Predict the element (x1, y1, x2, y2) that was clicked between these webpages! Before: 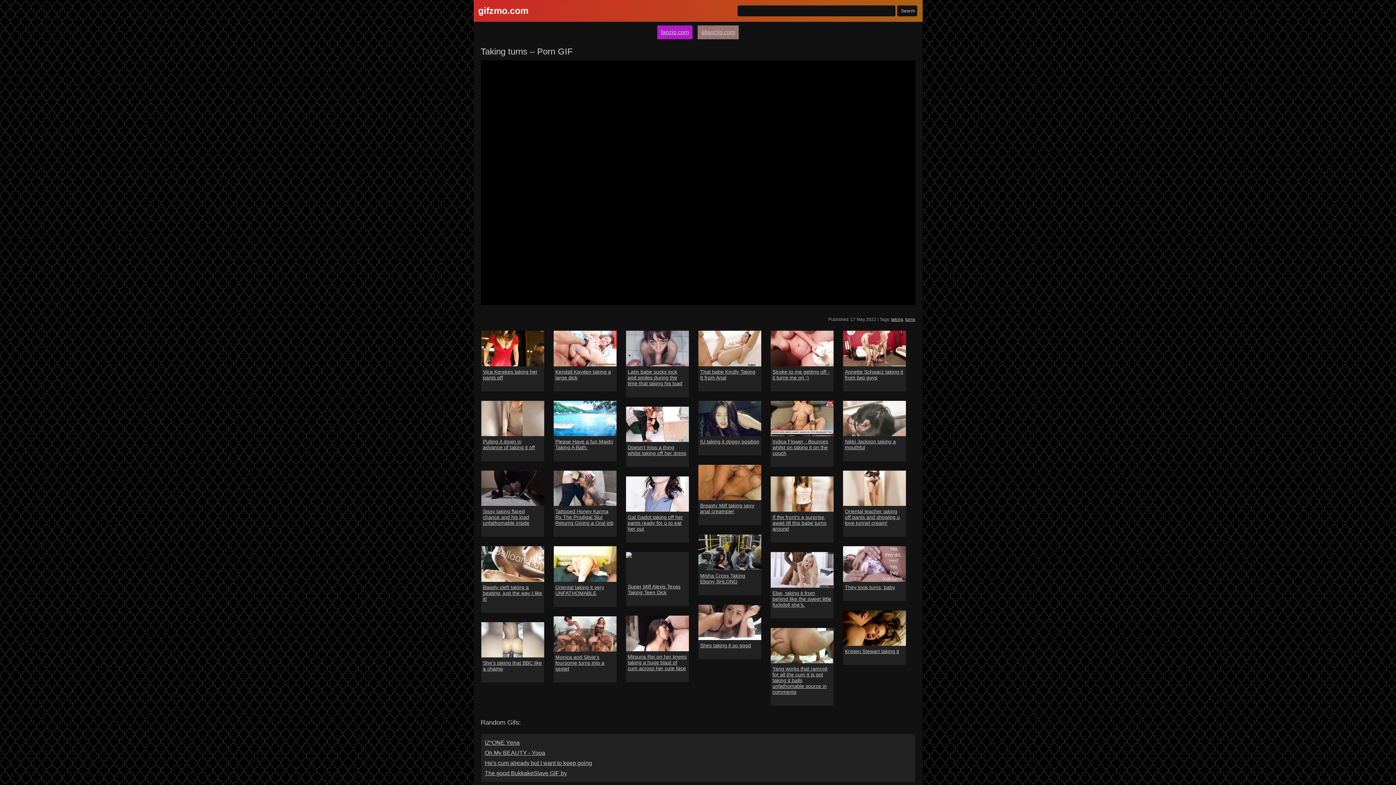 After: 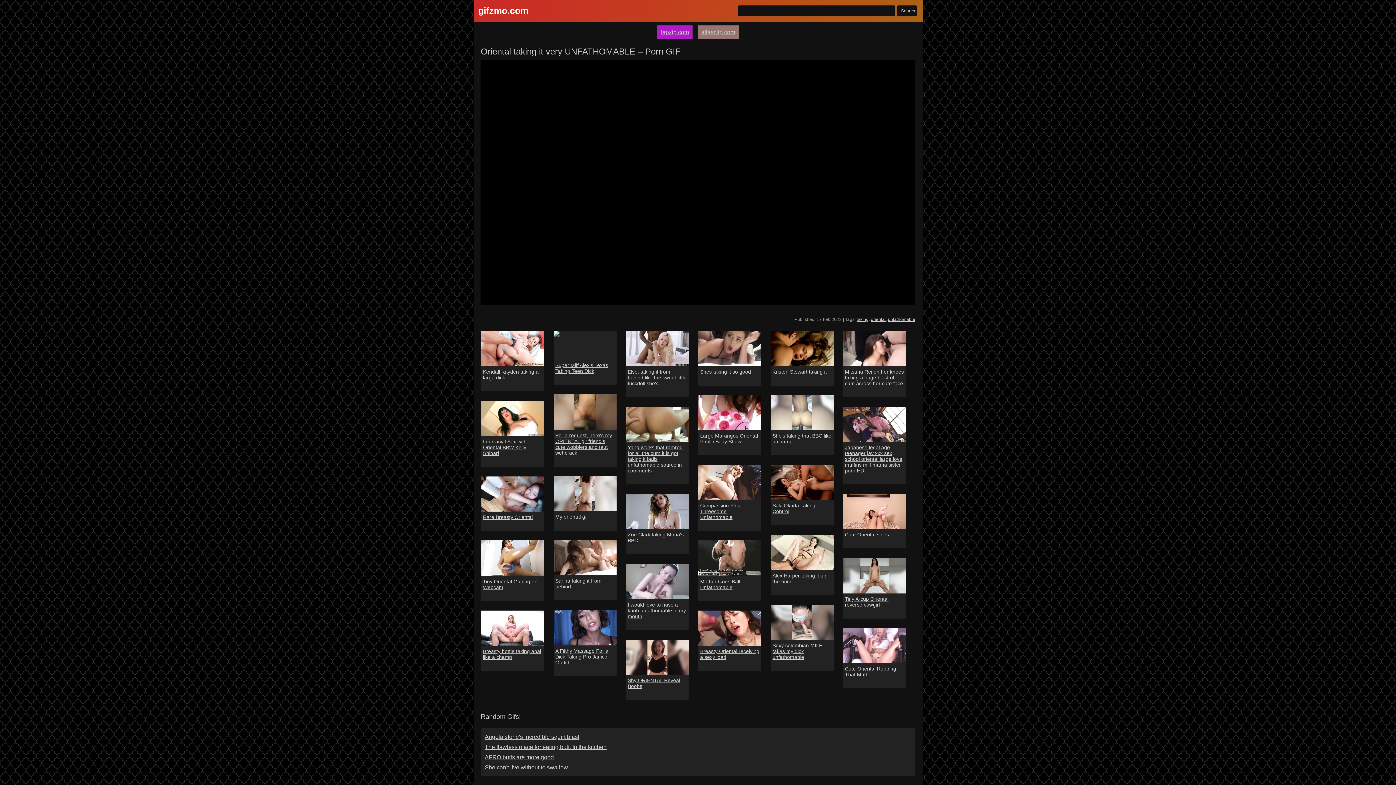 Action: bbox: (553, 546, 616, 582)